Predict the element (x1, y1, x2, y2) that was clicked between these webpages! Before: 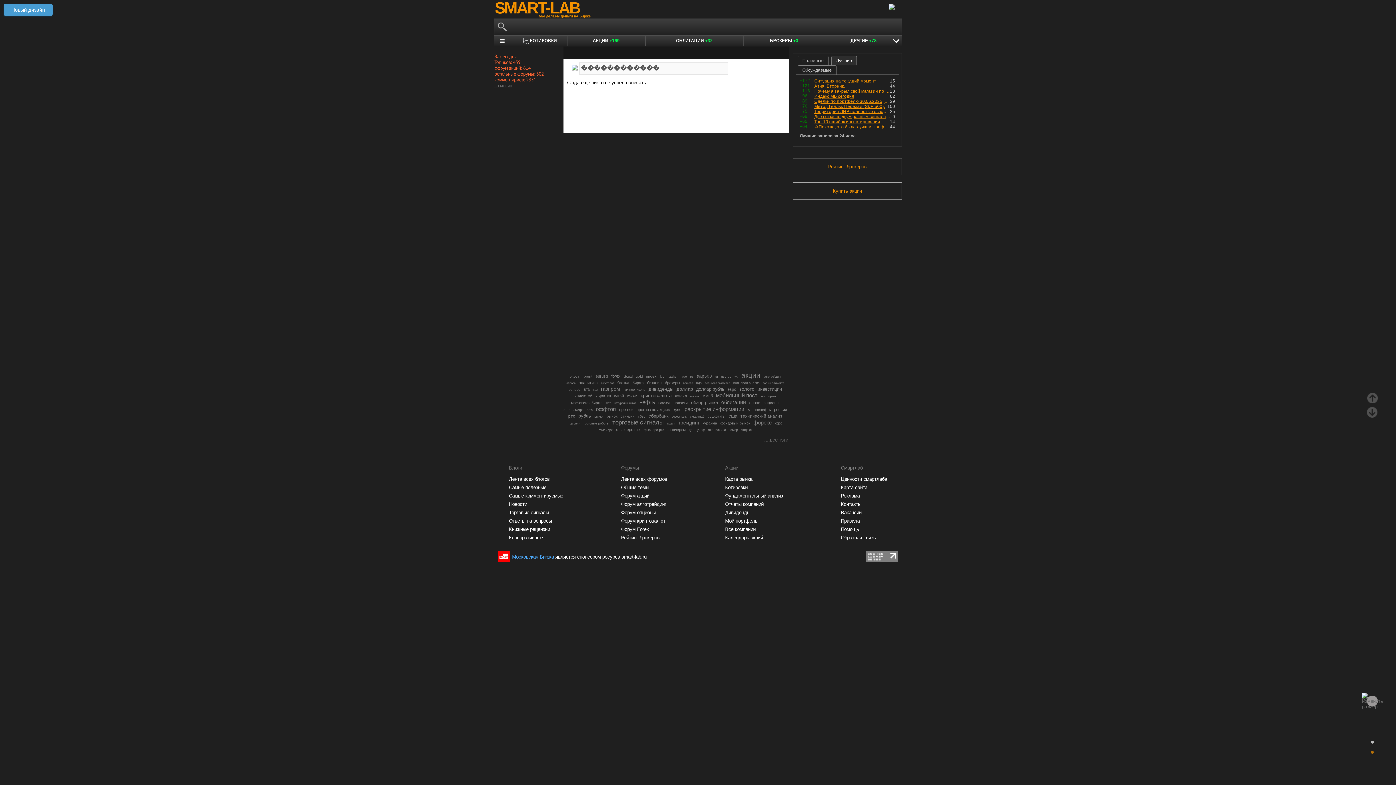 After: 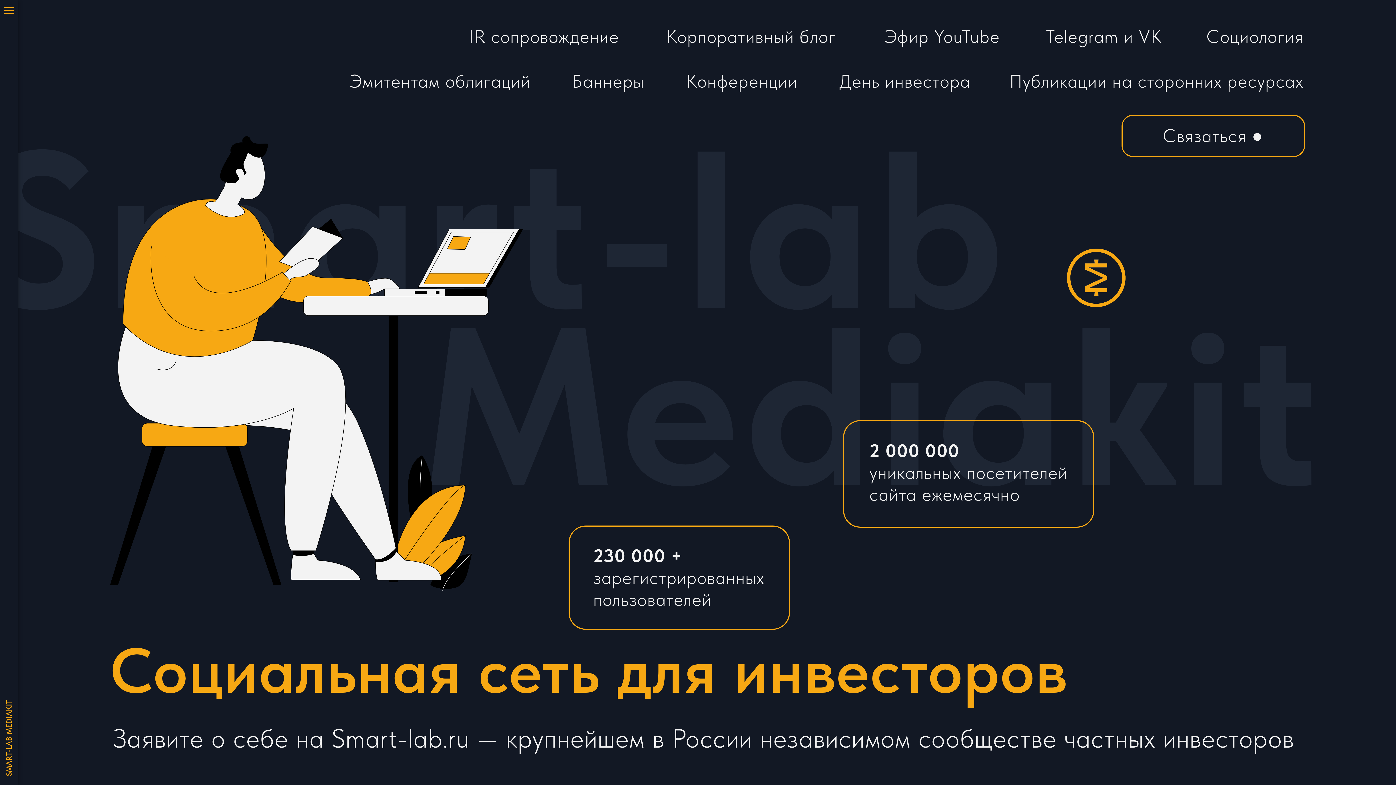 Action: bbox: (841, 493, 887, 499) label: Реклама